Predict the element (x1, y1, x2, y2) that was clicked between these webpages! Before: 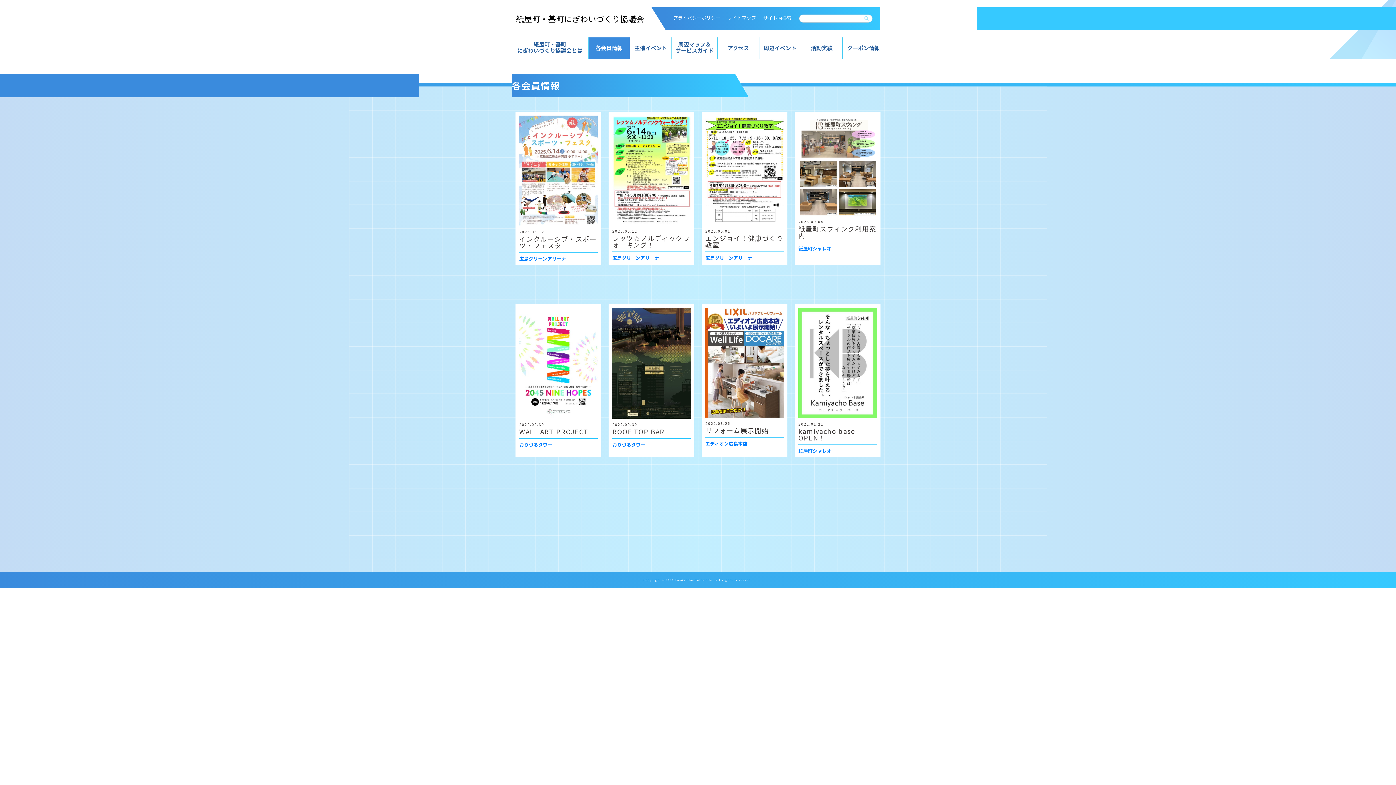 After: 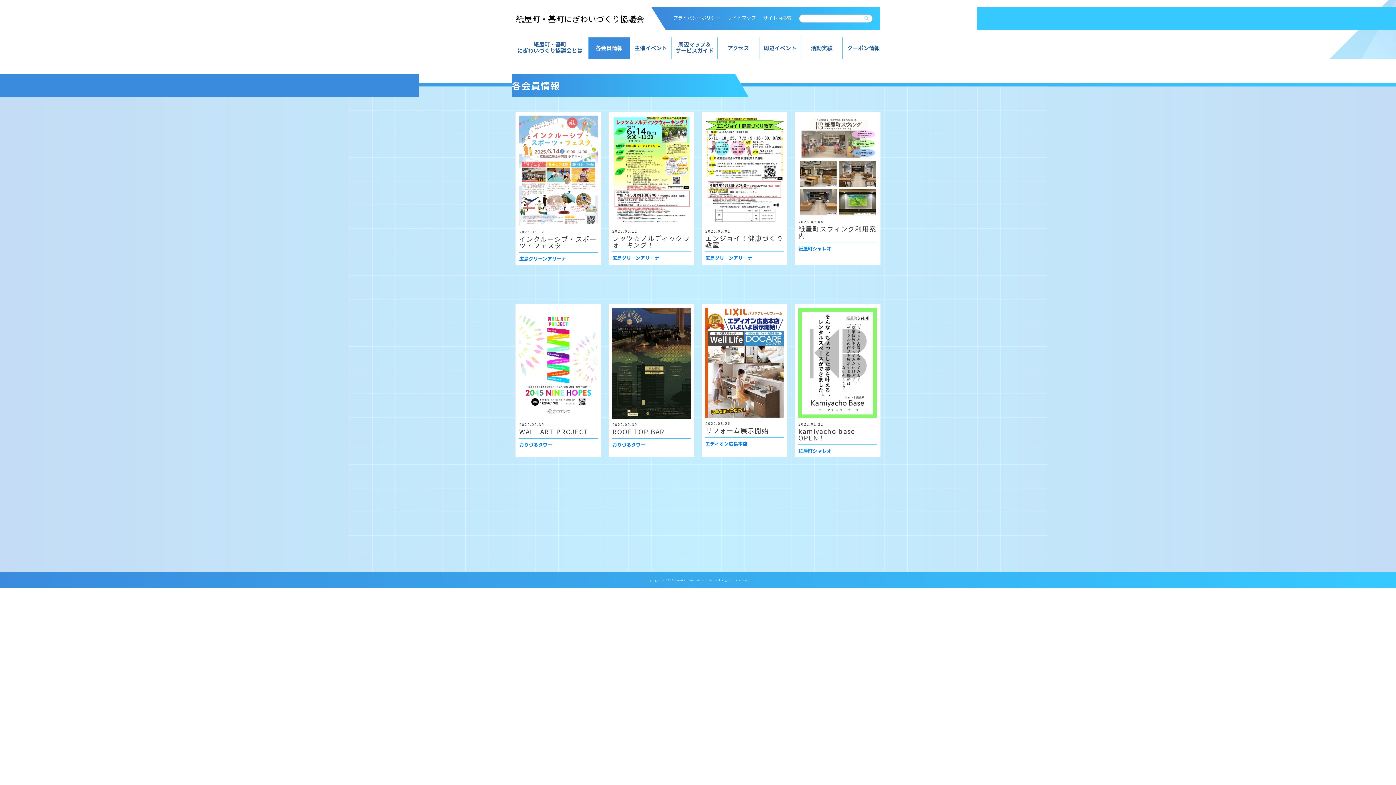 Action: label: 各会員情報 bbox: (588, 37, 629, 59)